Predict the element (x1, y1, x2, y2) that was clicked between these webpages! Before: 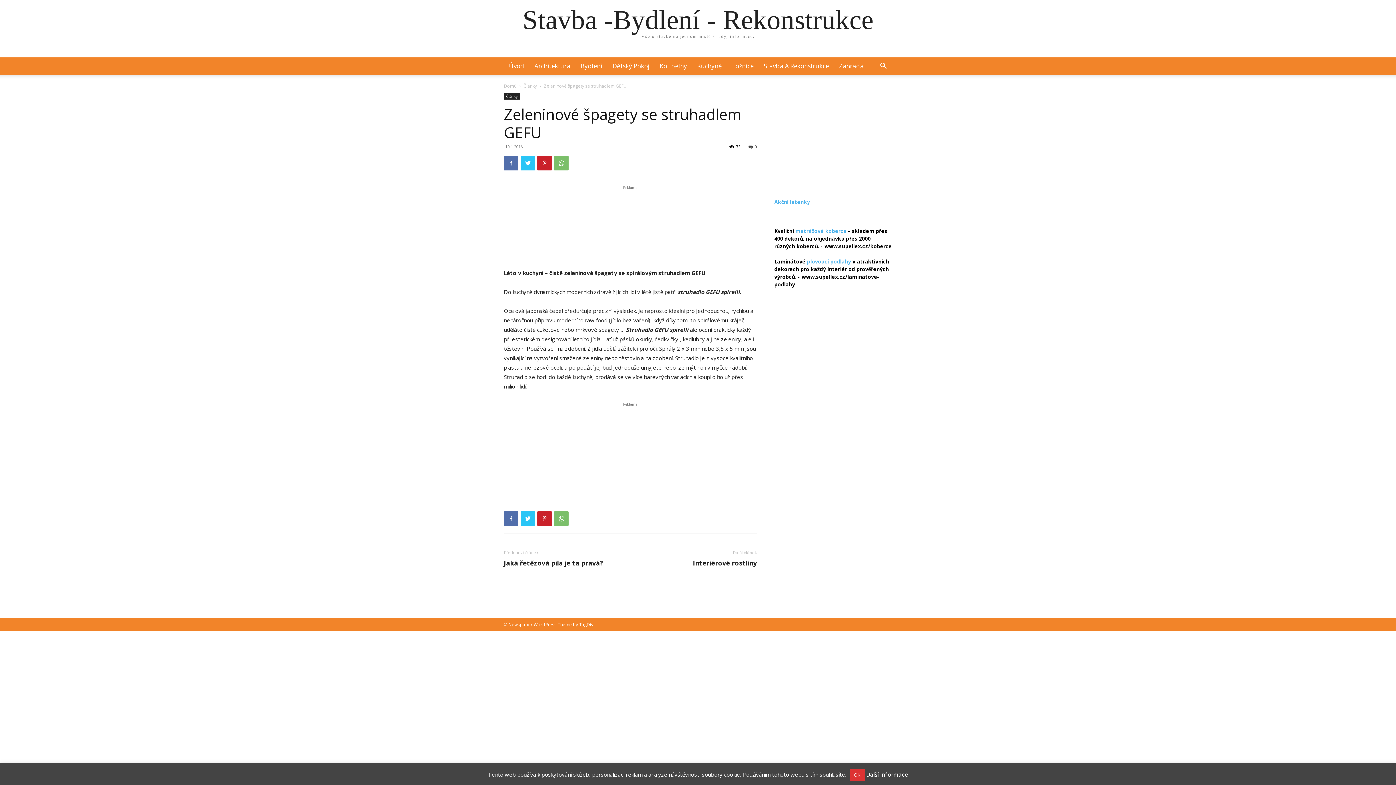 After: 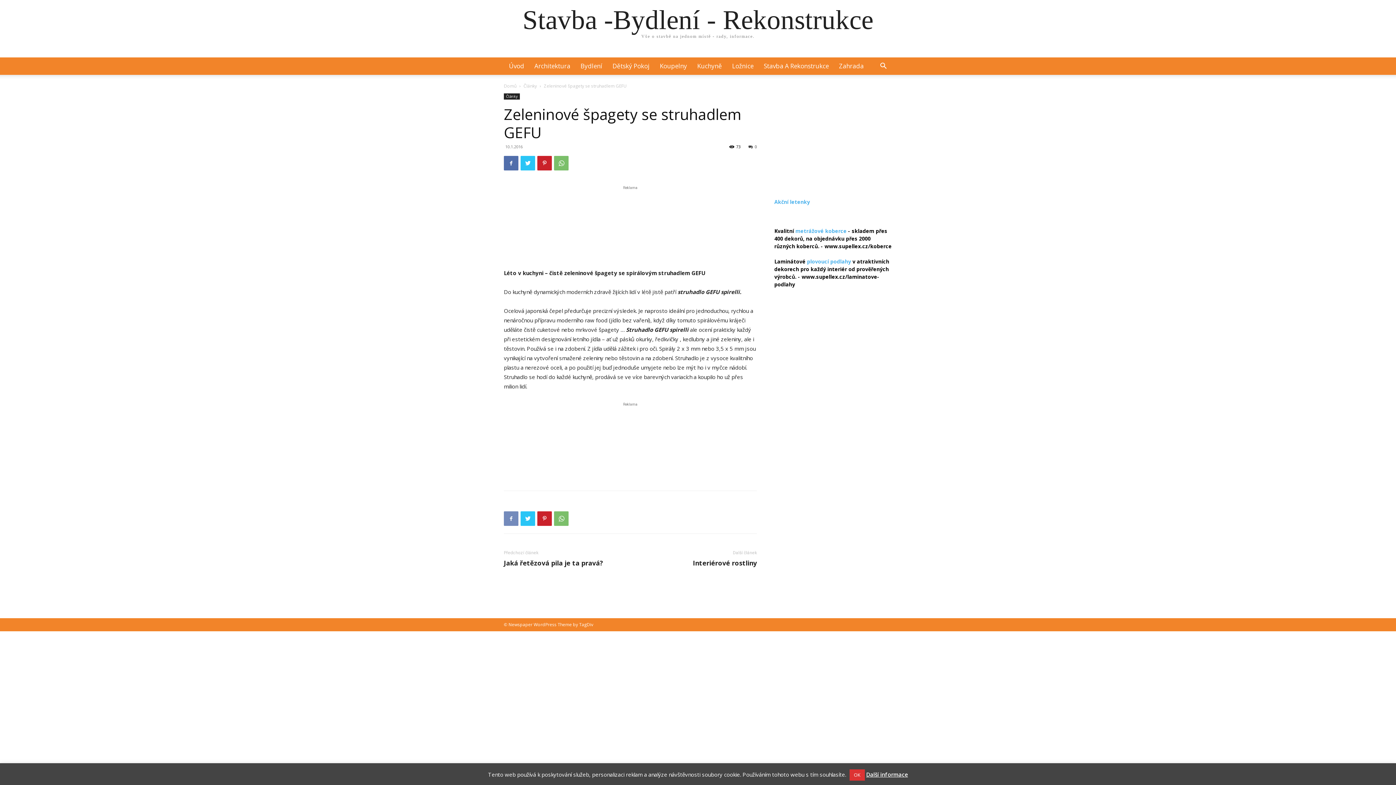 Action: bbox: (504, 511, 518, 526)